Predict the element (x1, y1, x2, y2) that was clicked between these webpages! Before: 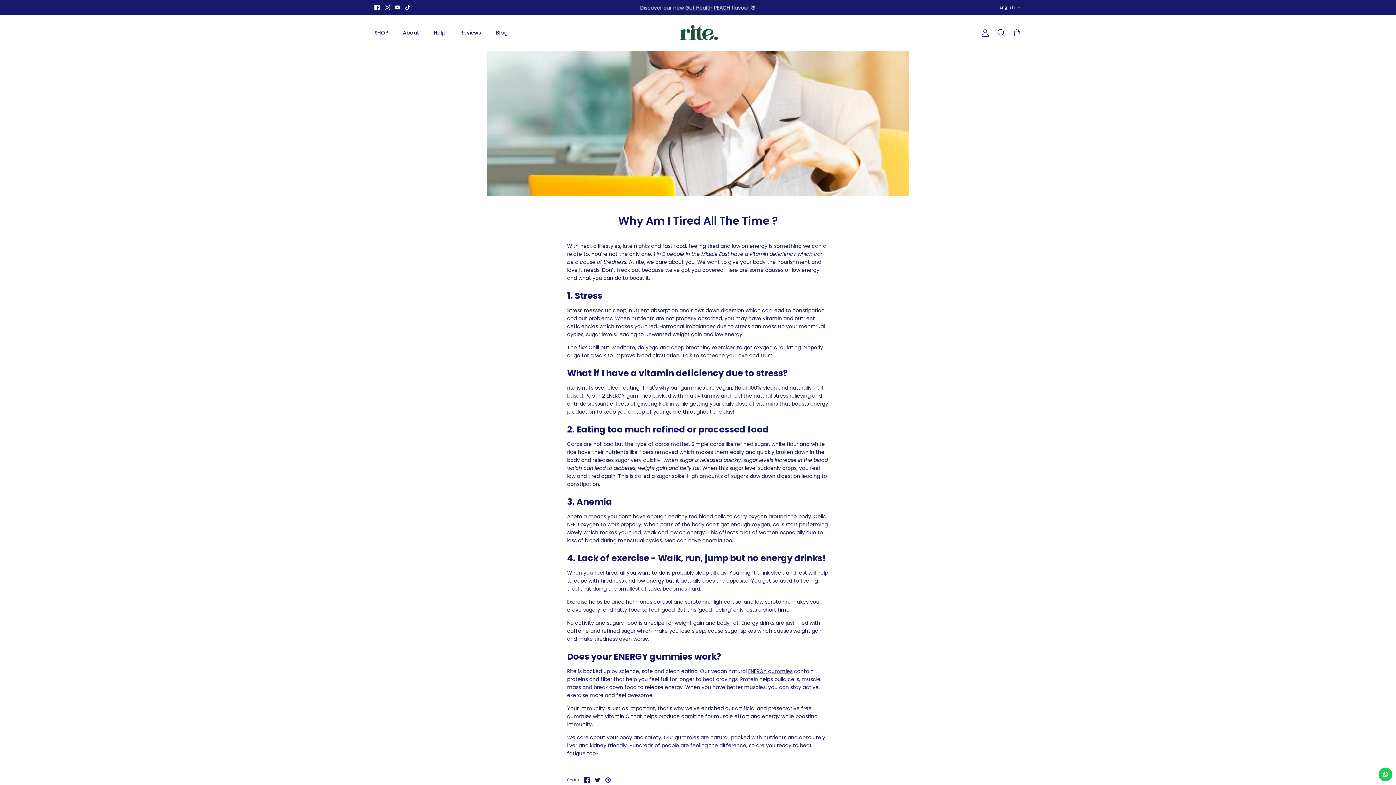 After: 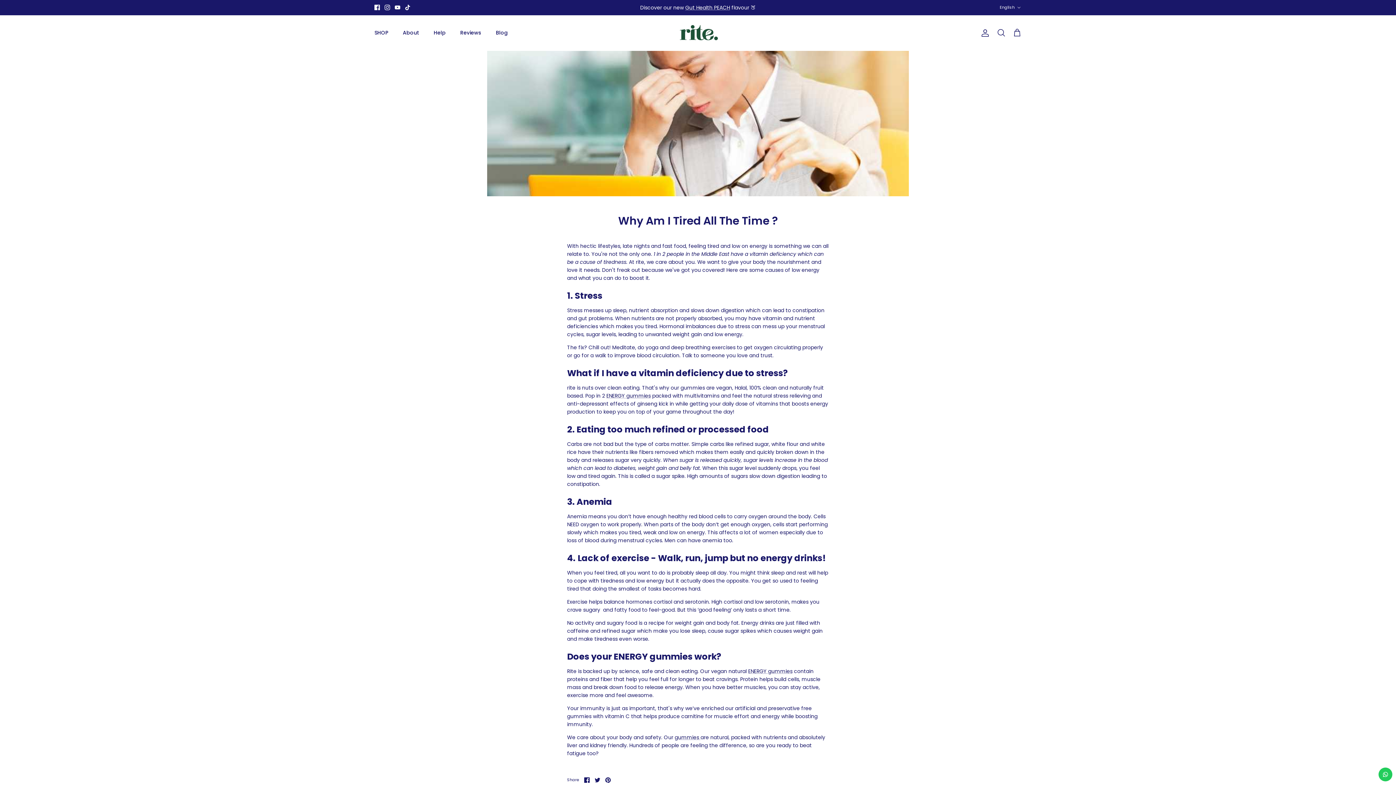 Action: label: Tiktok bbox: (405, 4, 410, 10)